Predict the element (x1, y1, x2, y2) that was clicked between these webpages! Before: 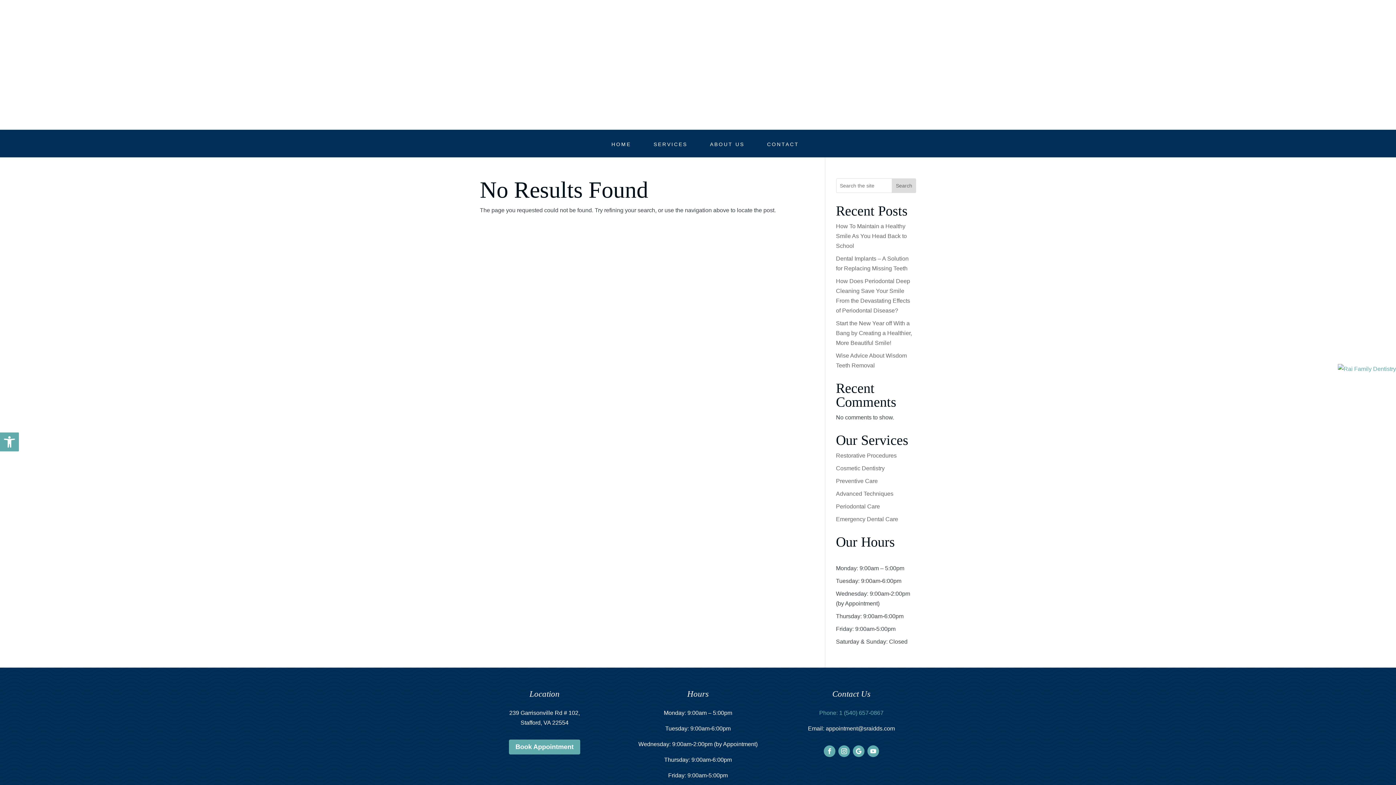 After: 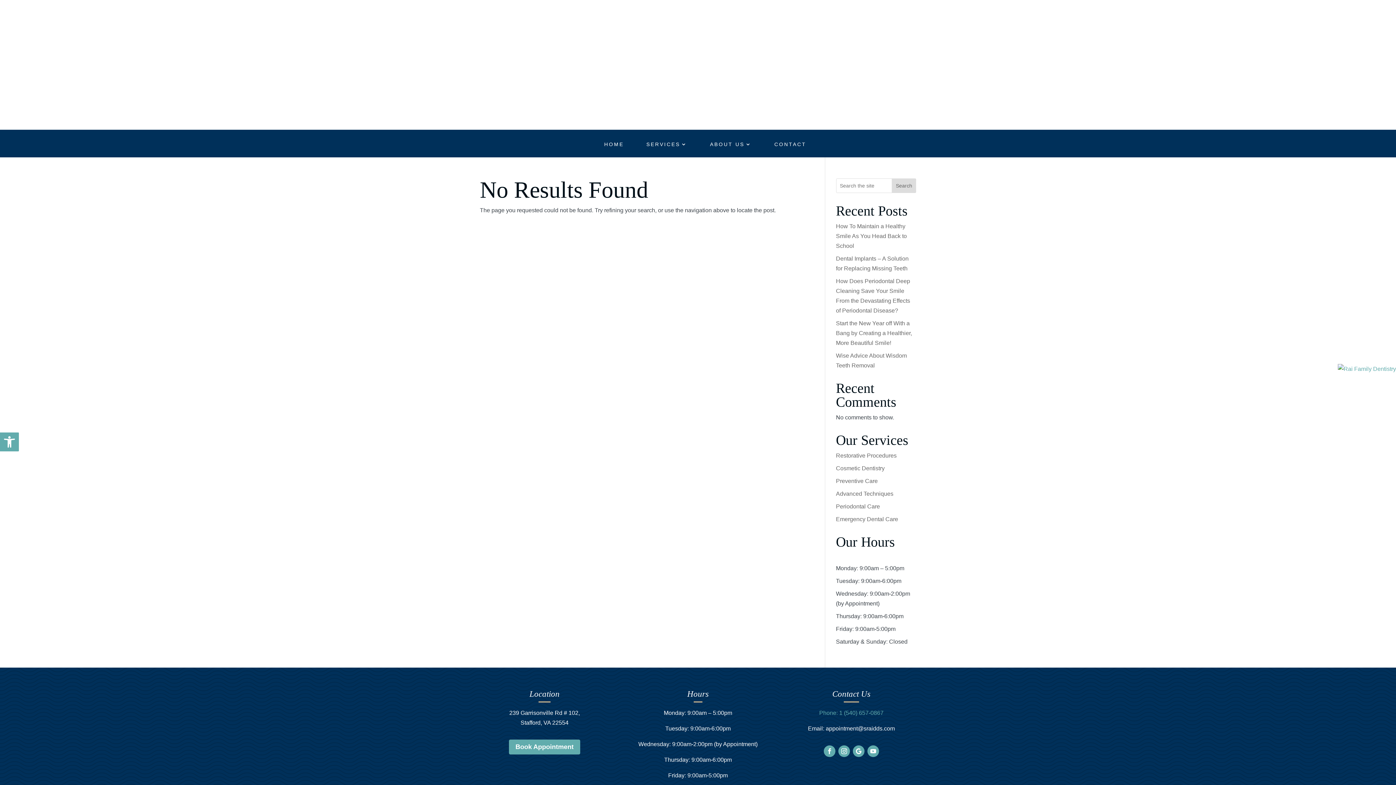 Action: bbox: (130, 64, 142, 75)